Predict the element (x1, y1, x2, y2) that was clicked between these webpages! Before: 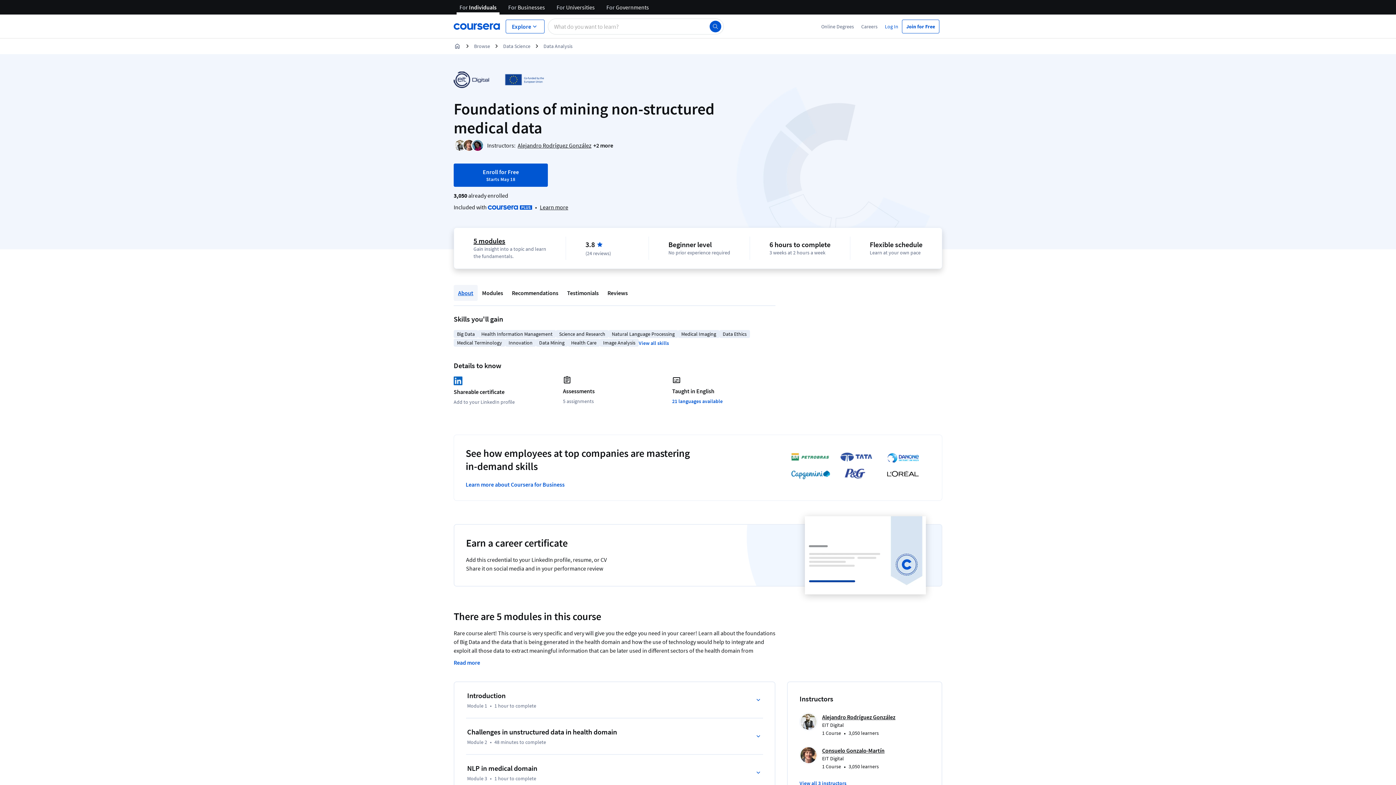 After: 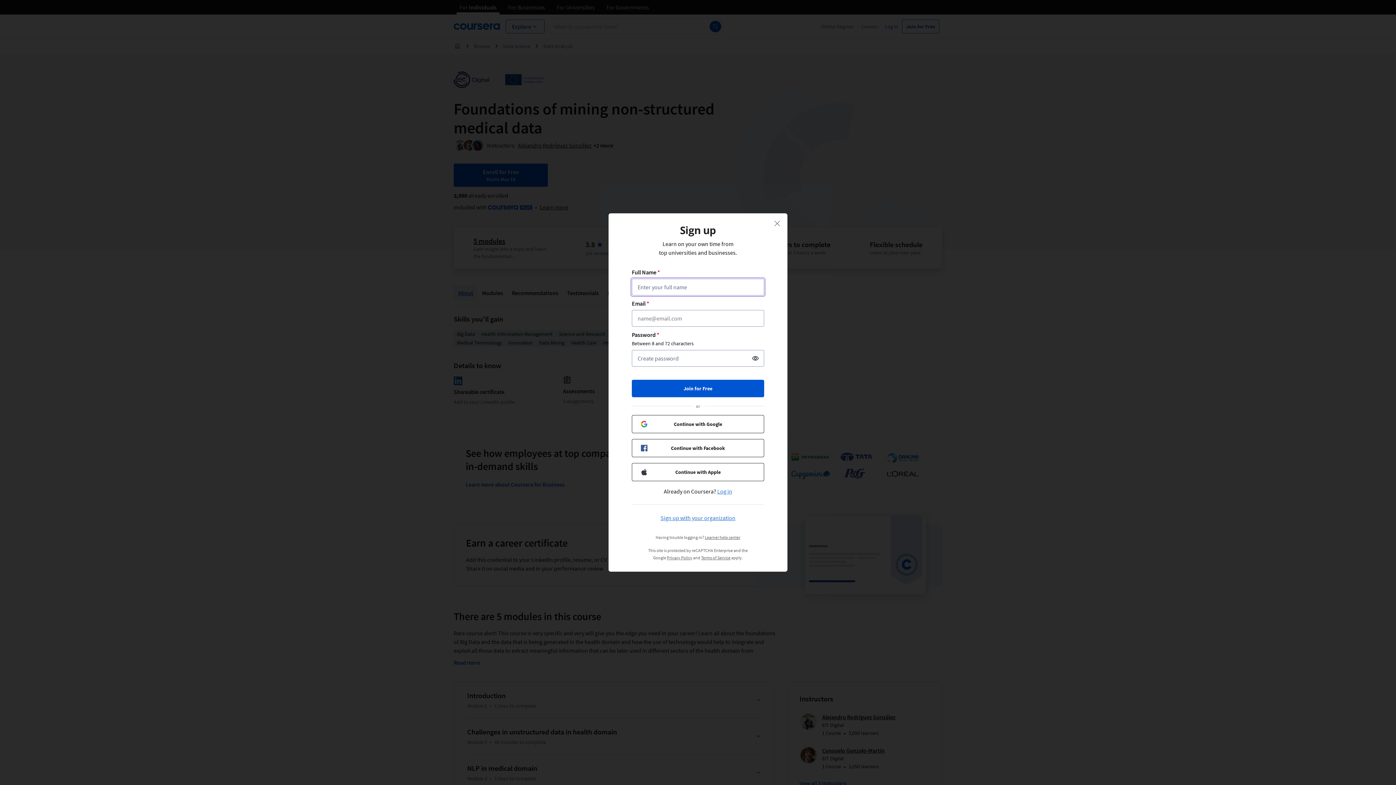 Action: label: Enroll for Free
Starts May 18 bbox: (453, 163, 548, 186)